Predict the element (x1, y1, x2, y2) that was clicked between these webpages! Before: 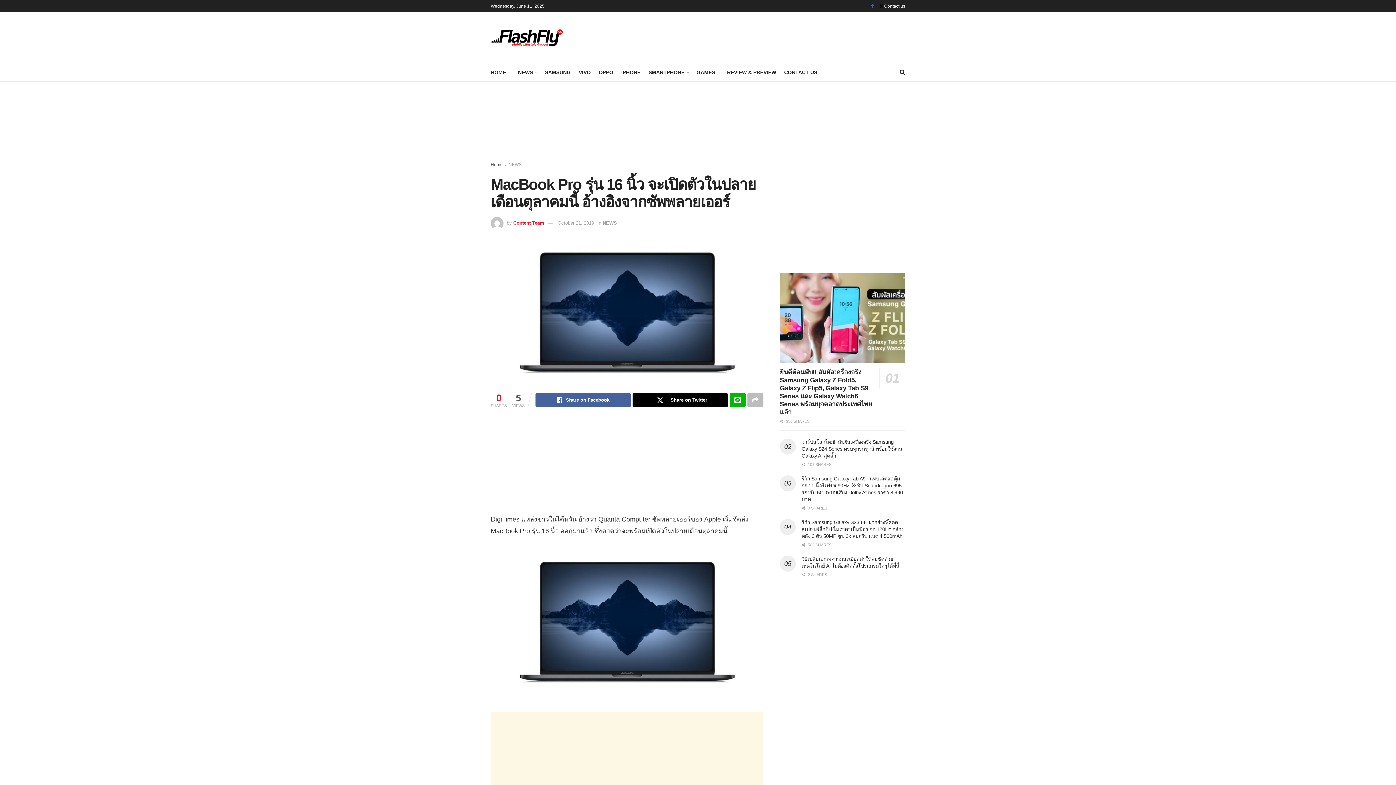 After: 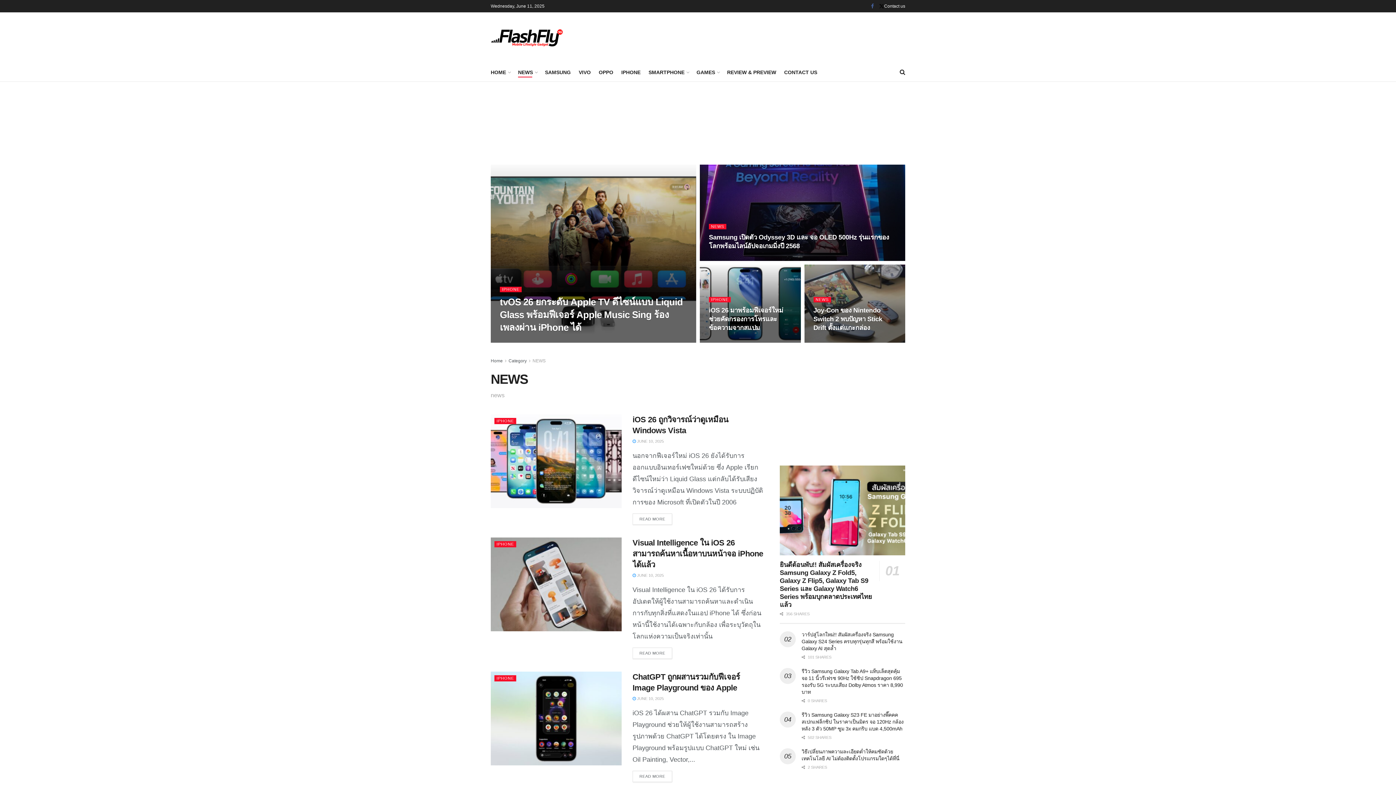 Action: bbox: (602, 220, 617, 225) label: NEWS